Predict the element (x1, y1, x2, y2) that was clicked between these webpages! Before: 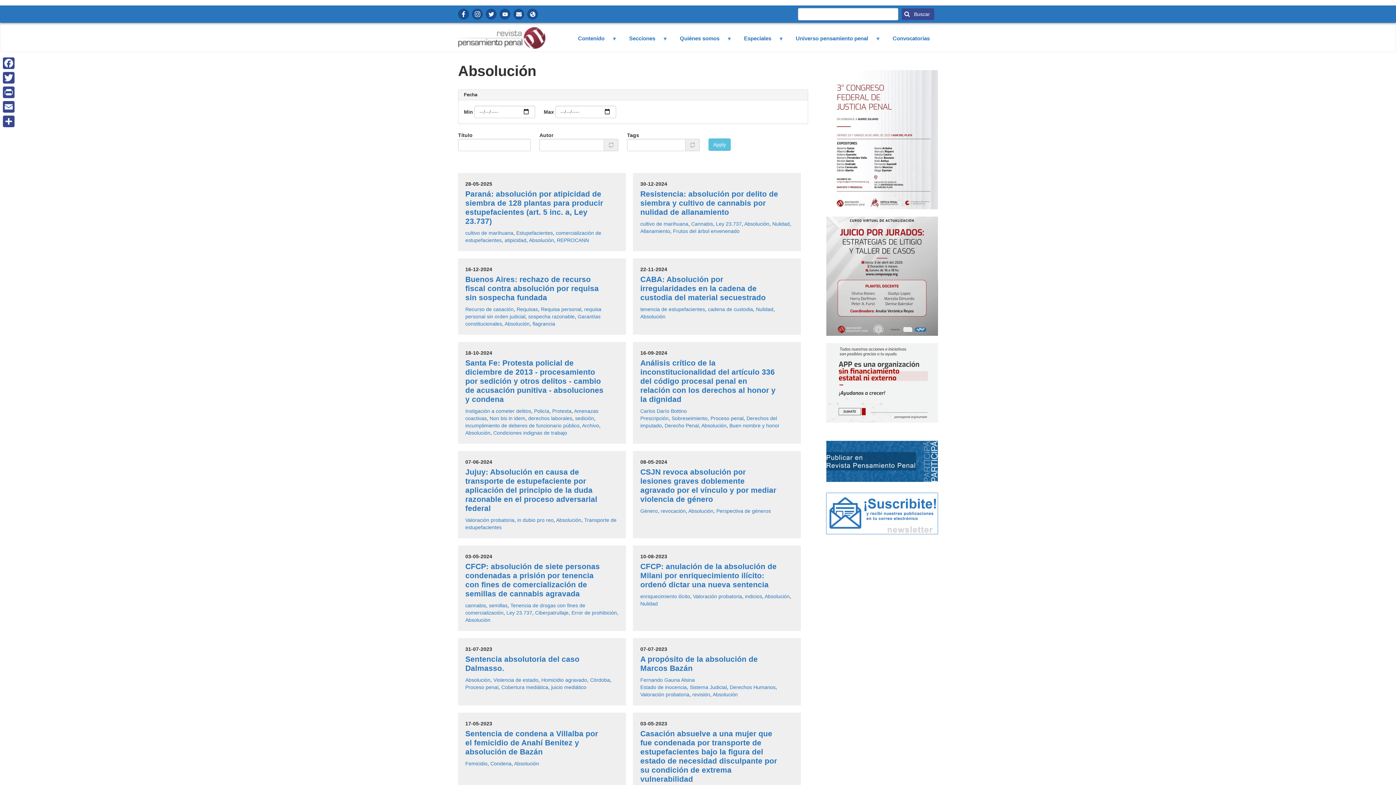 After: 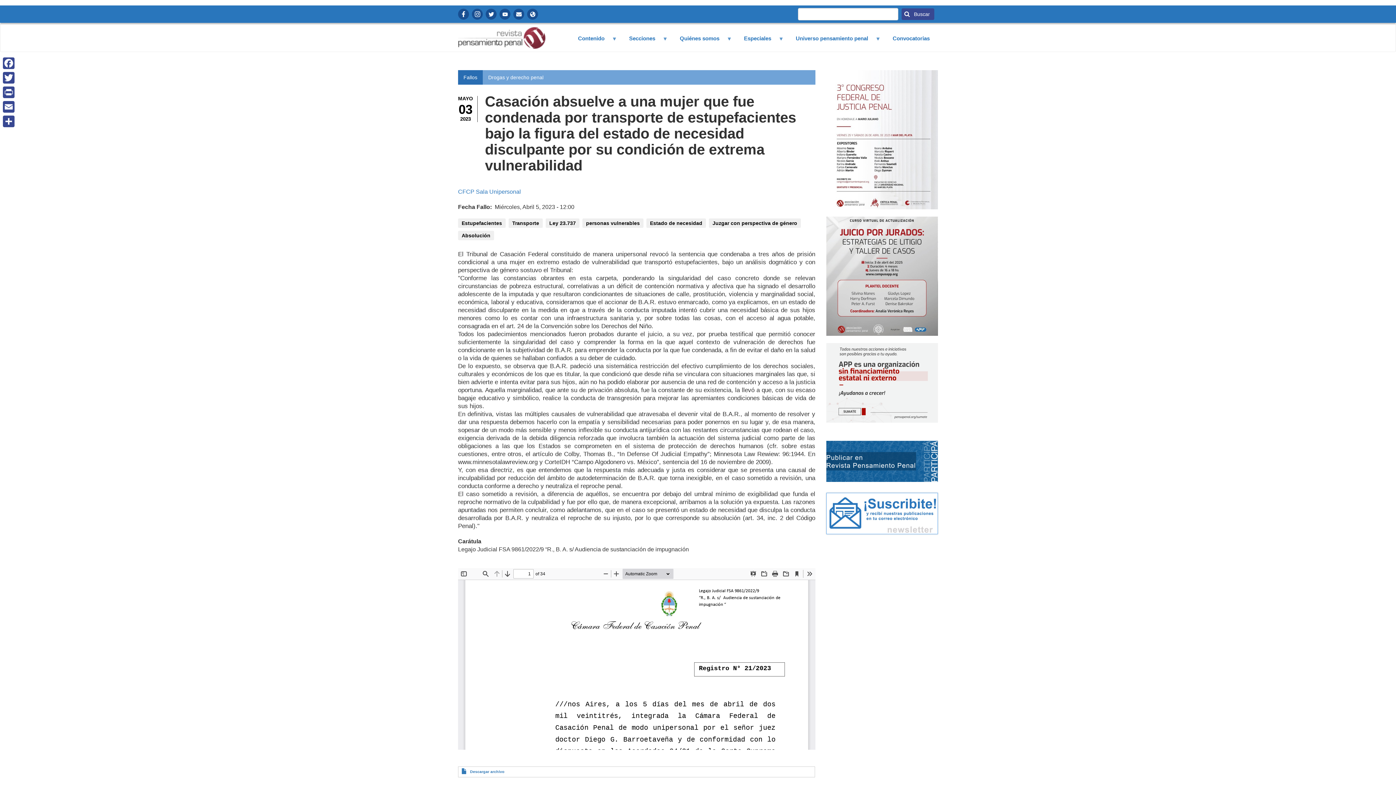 Action: bbox: (640, 729, 777, 783) label: Casación absuelve a una mujer que fue condenada por transporte de estupefacientes bajo la figura del estado de necesidad disculpante por su condición de extrema vulnerabilidad